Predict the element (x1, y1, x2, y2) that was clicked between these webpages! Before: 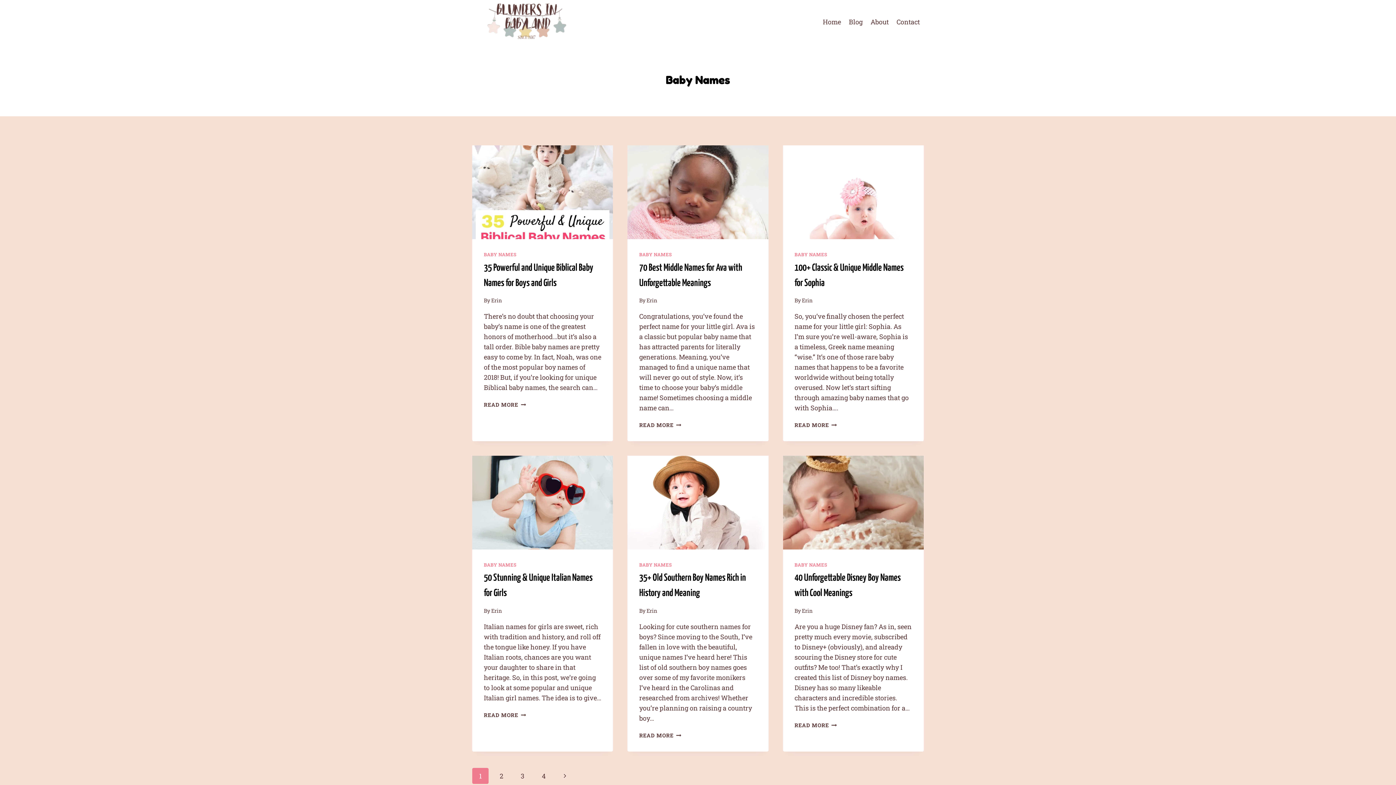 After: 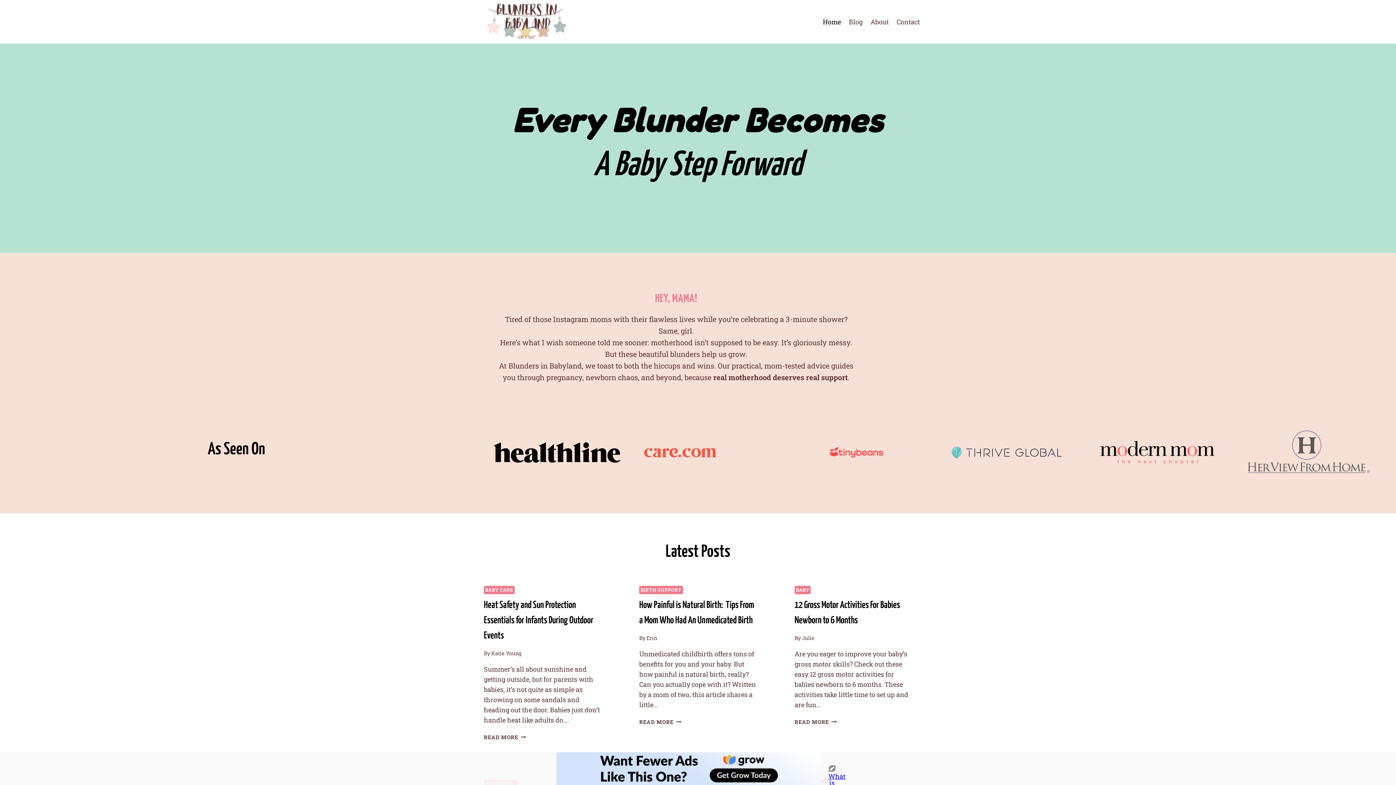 Action: bbox: (472, 0, 581, 43)